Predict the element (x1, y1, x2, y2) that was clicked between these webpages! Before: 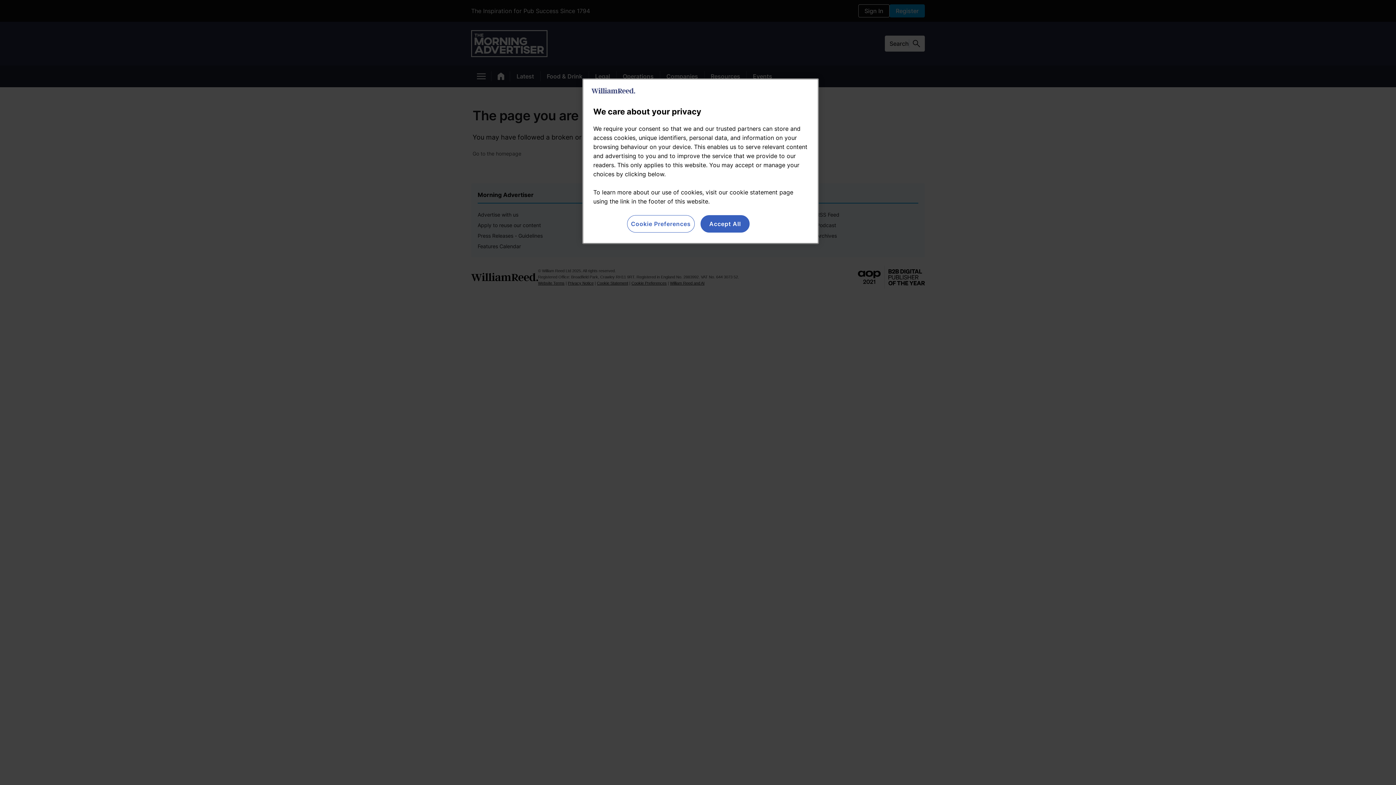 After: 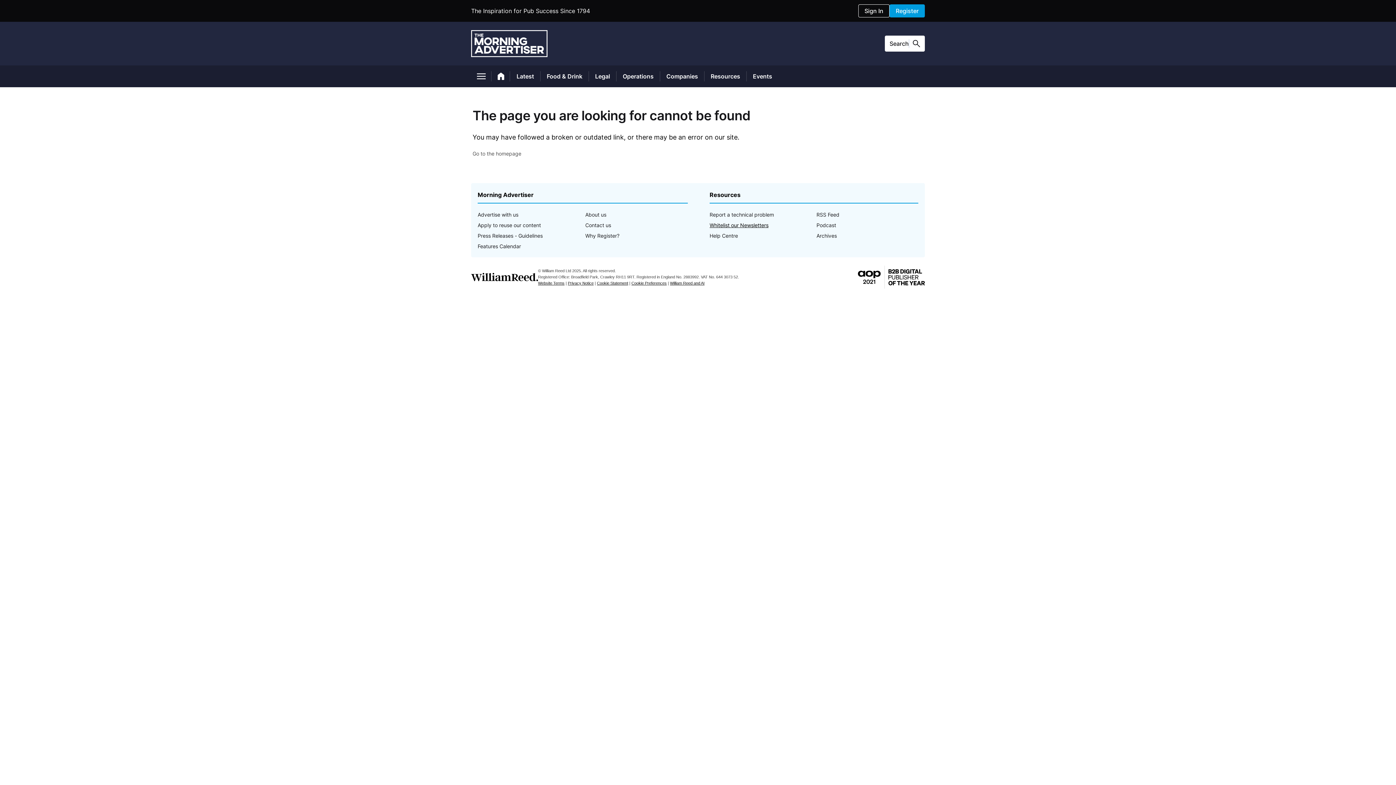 Action: bbox: (700, 215, 749, 232) label: Accept All